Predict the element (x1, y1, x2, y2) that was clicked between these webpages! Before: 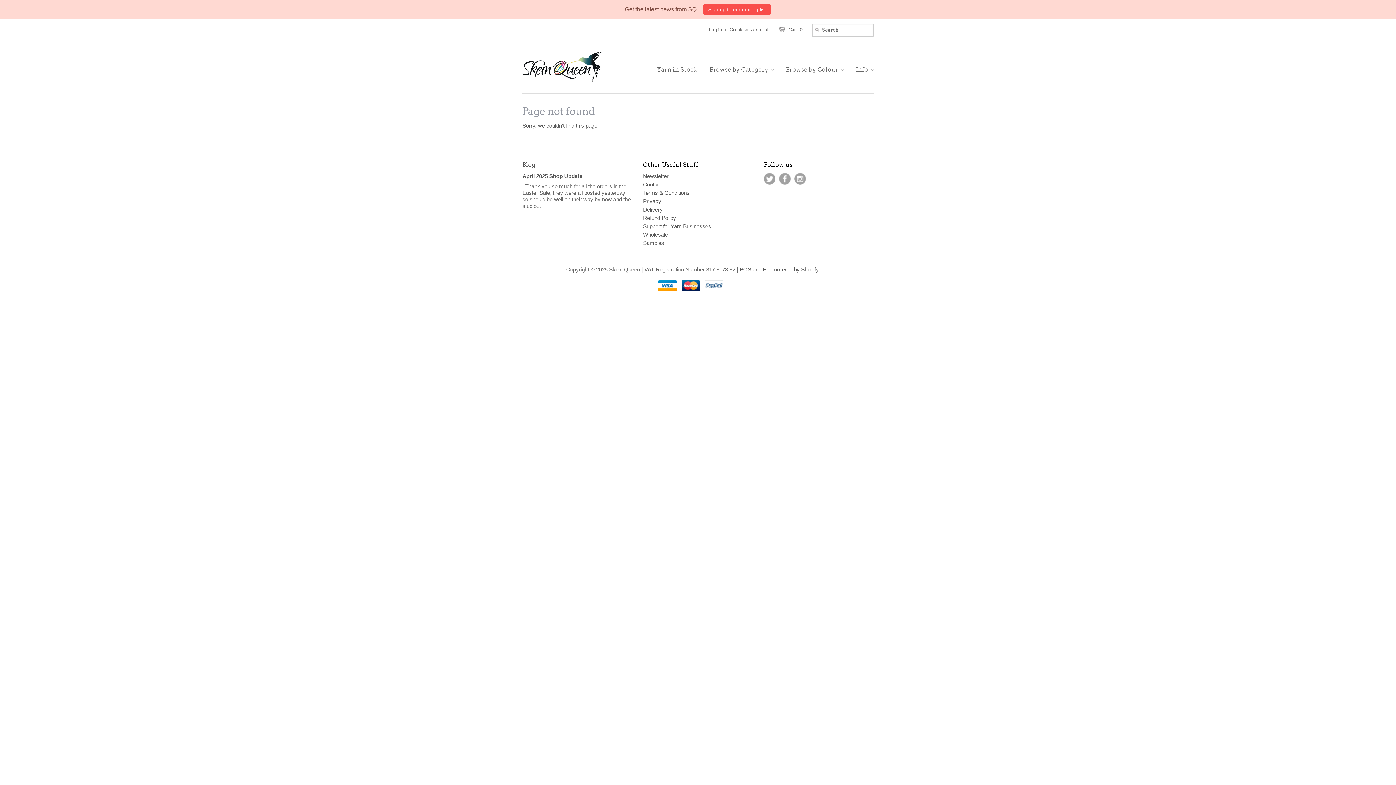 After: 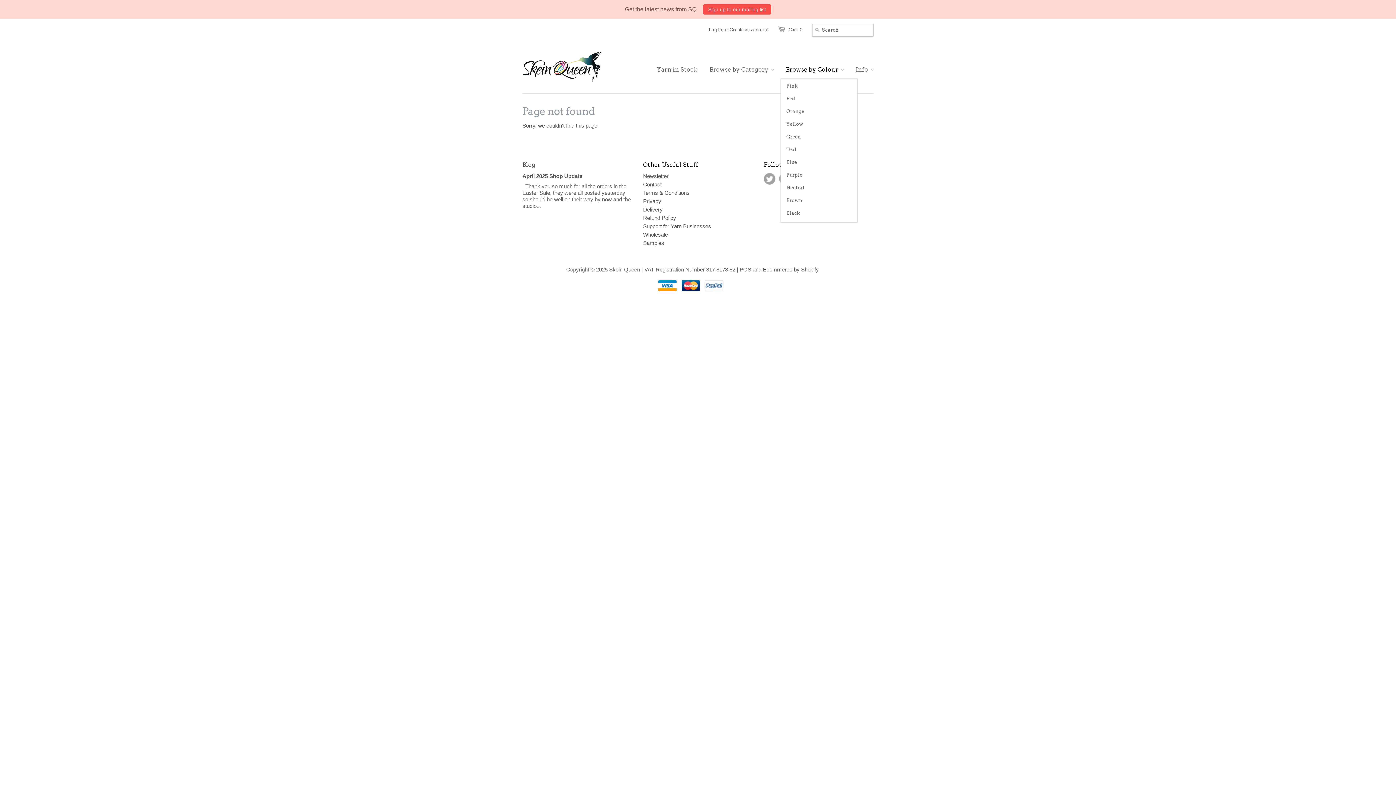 Action: bbox: (775, 61, 844, 78) label: Browse by Colour